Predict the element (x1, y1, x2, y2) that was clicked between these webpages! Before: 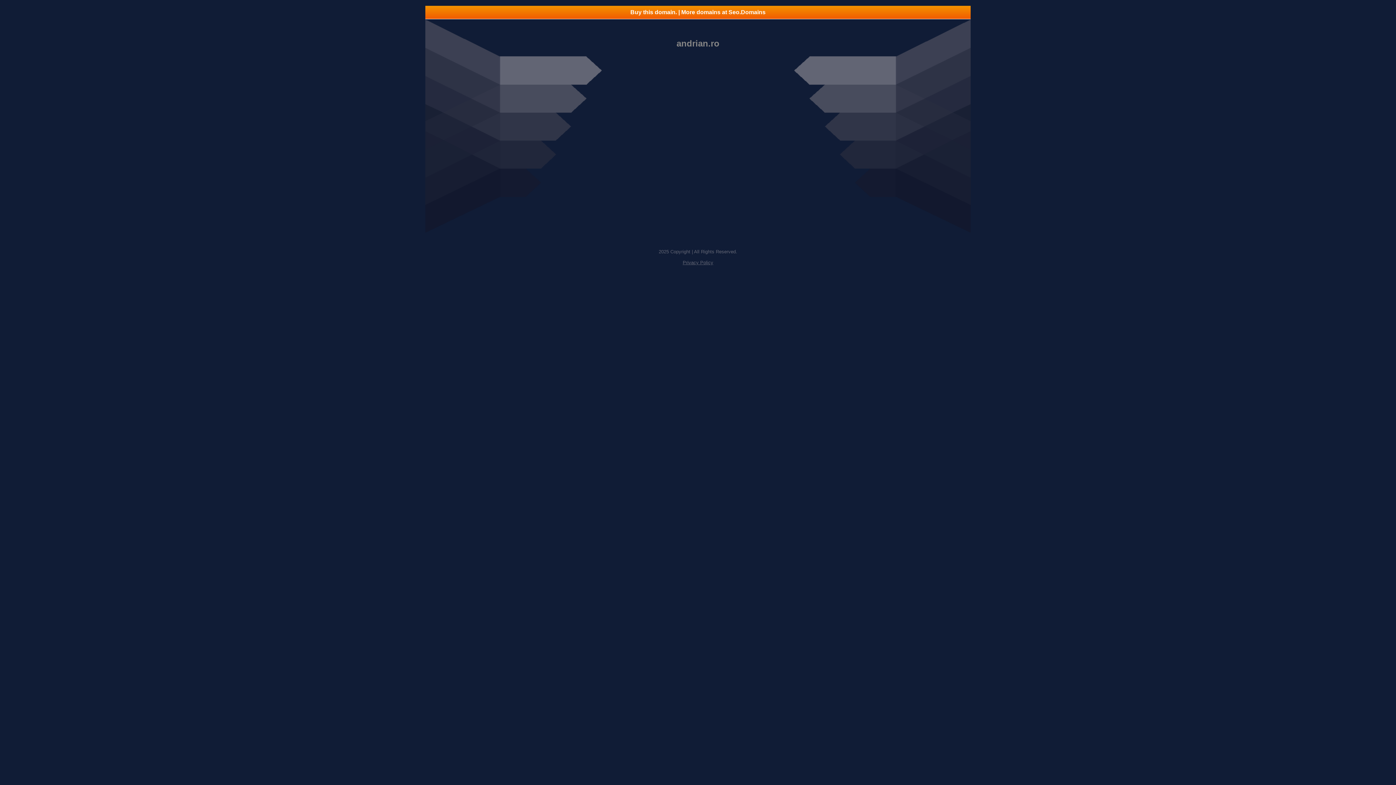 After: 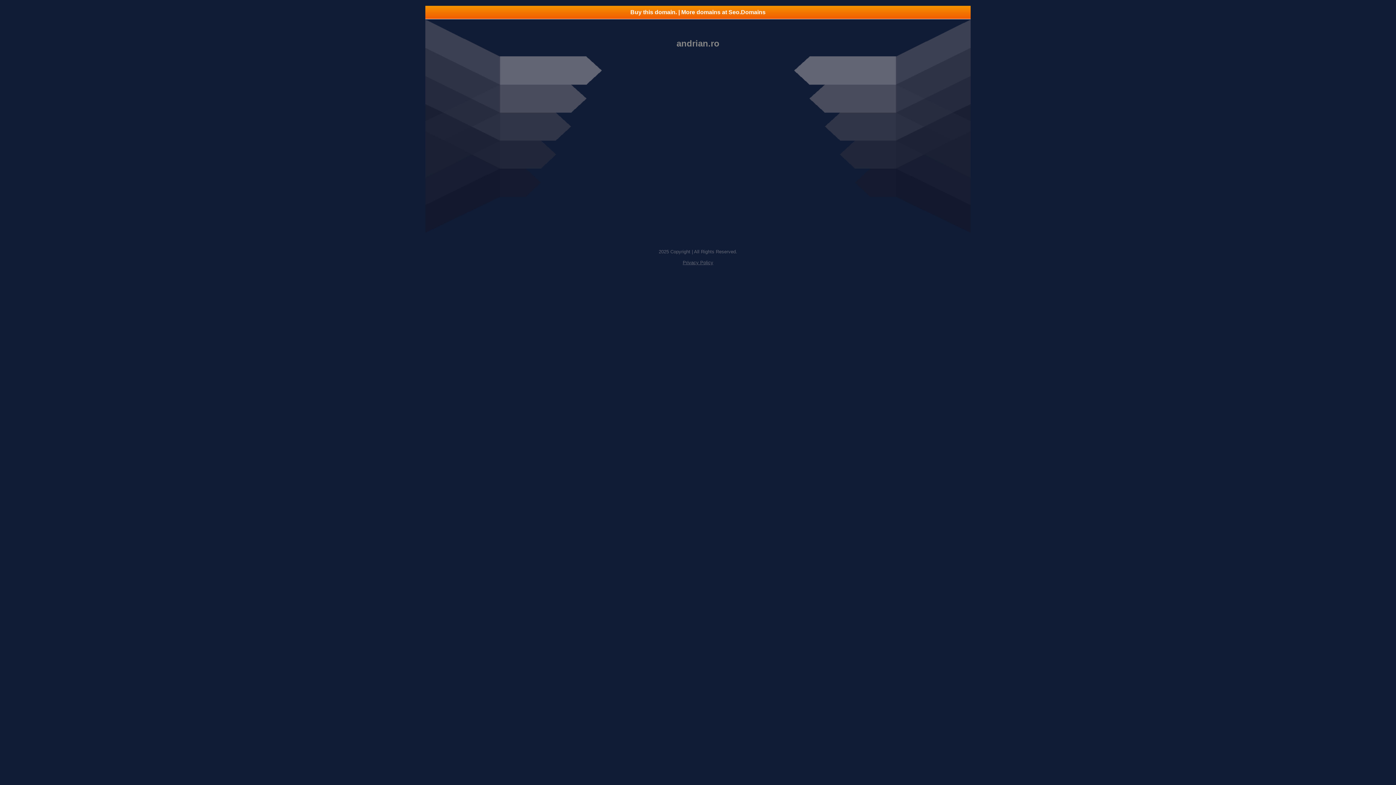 Action: label: Buy this domain. | More domains at Seo.Domains bbox: (425, 5, 970, 18)